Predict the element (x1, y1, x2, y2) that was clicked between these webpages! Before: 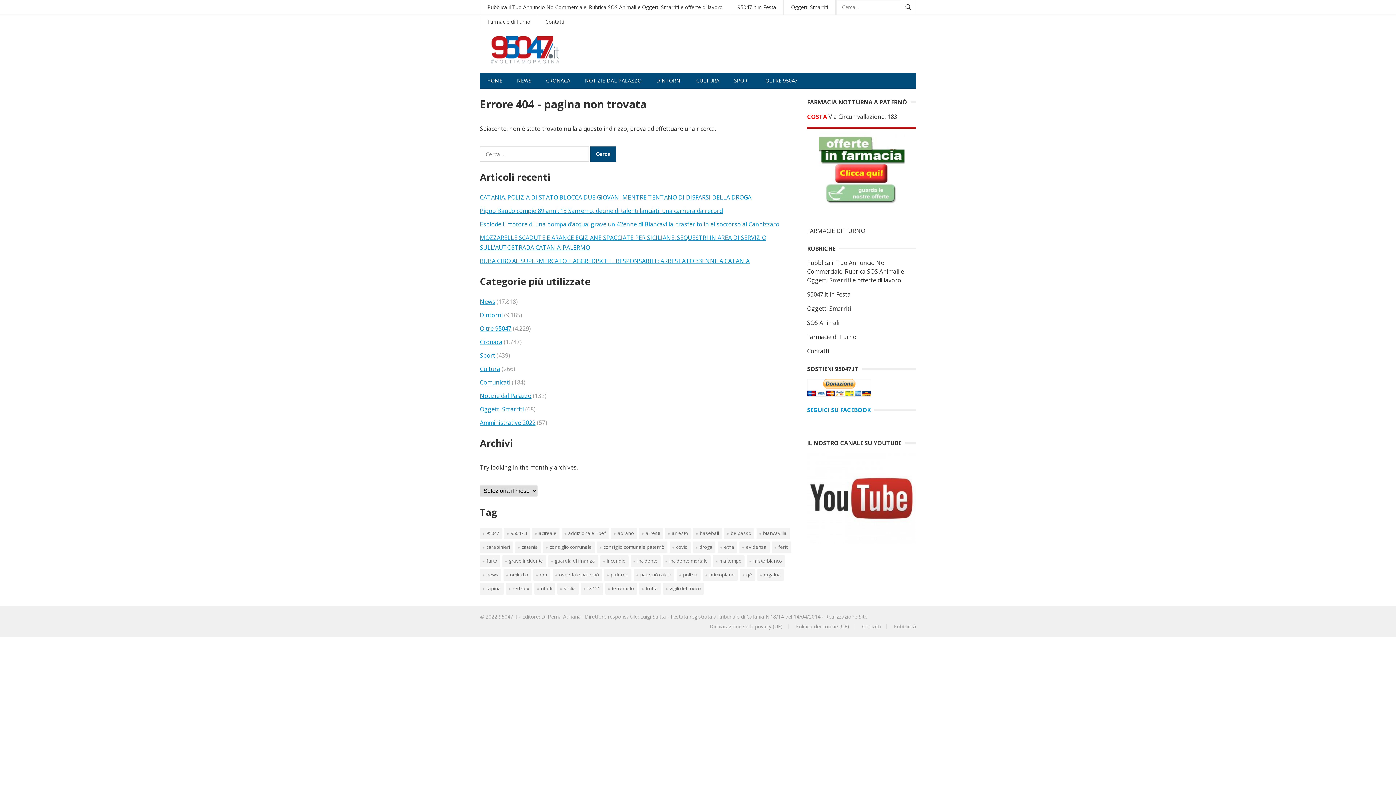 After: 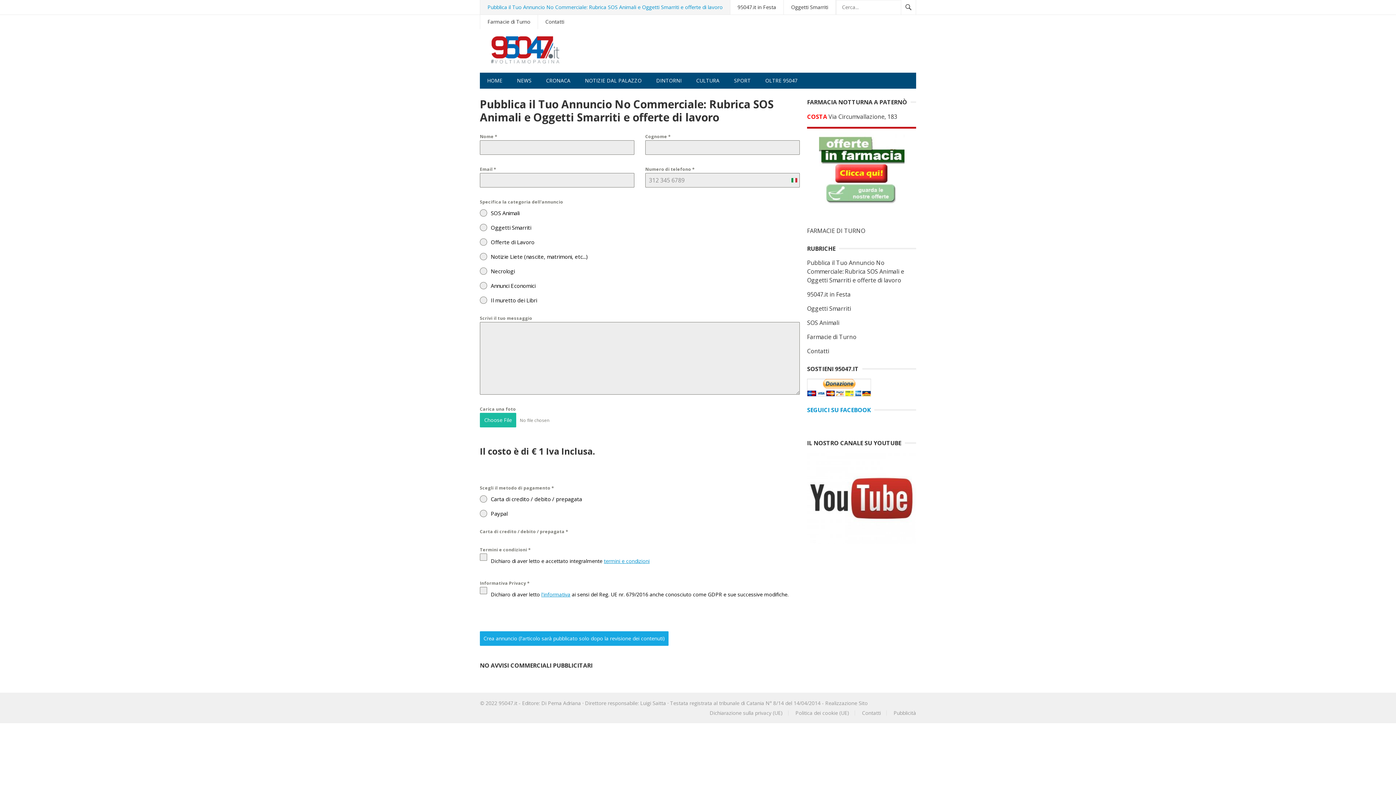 Action: bbox: (807, 258, 904, 284) label: Pubblica il Tuo Annuncio No Commerciale: Rubrica SOS Animali e Oggetti Smarriti e offerte di lavoro